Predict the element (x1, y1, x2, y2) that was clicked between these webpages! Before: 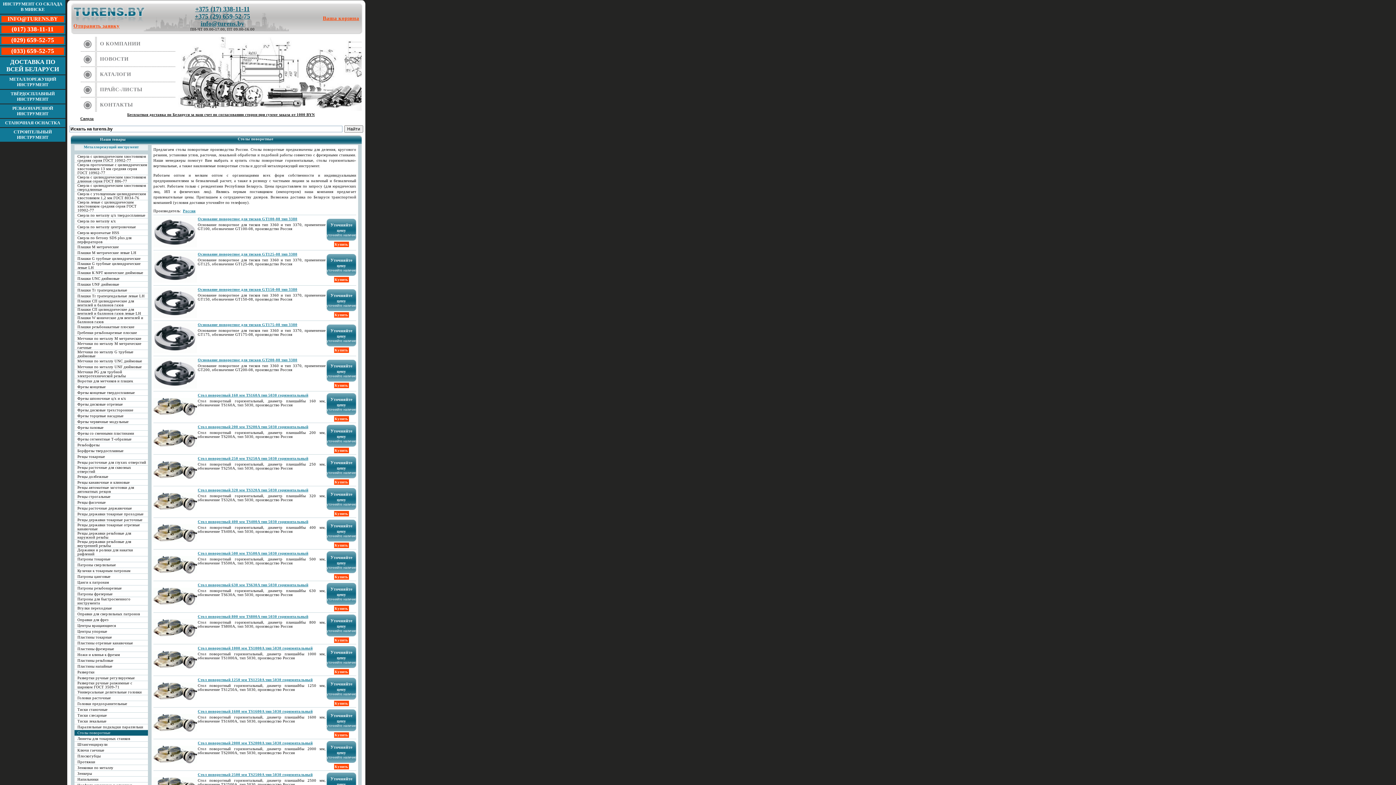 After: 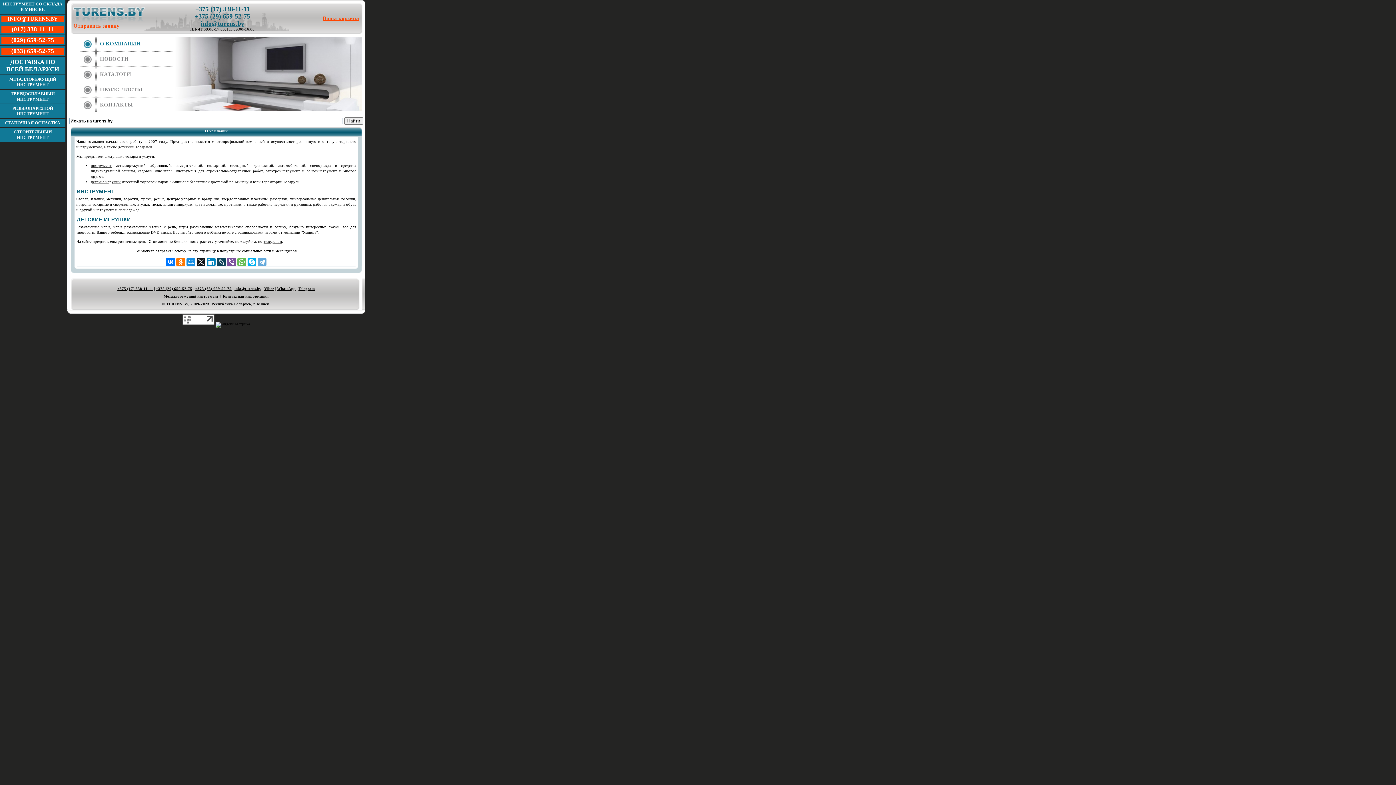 Action: bbox: (83, 36, 175, 51) label: О КОМПАНИИ